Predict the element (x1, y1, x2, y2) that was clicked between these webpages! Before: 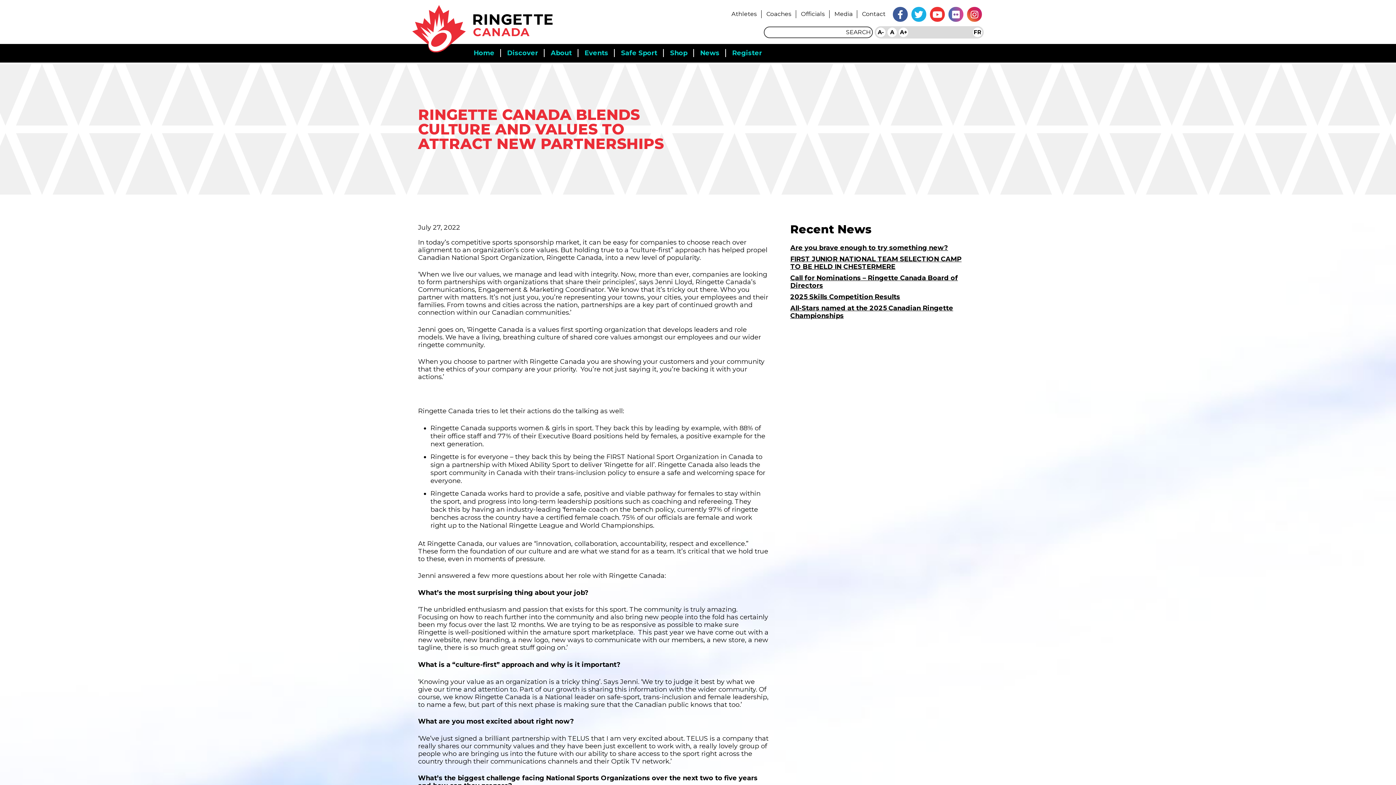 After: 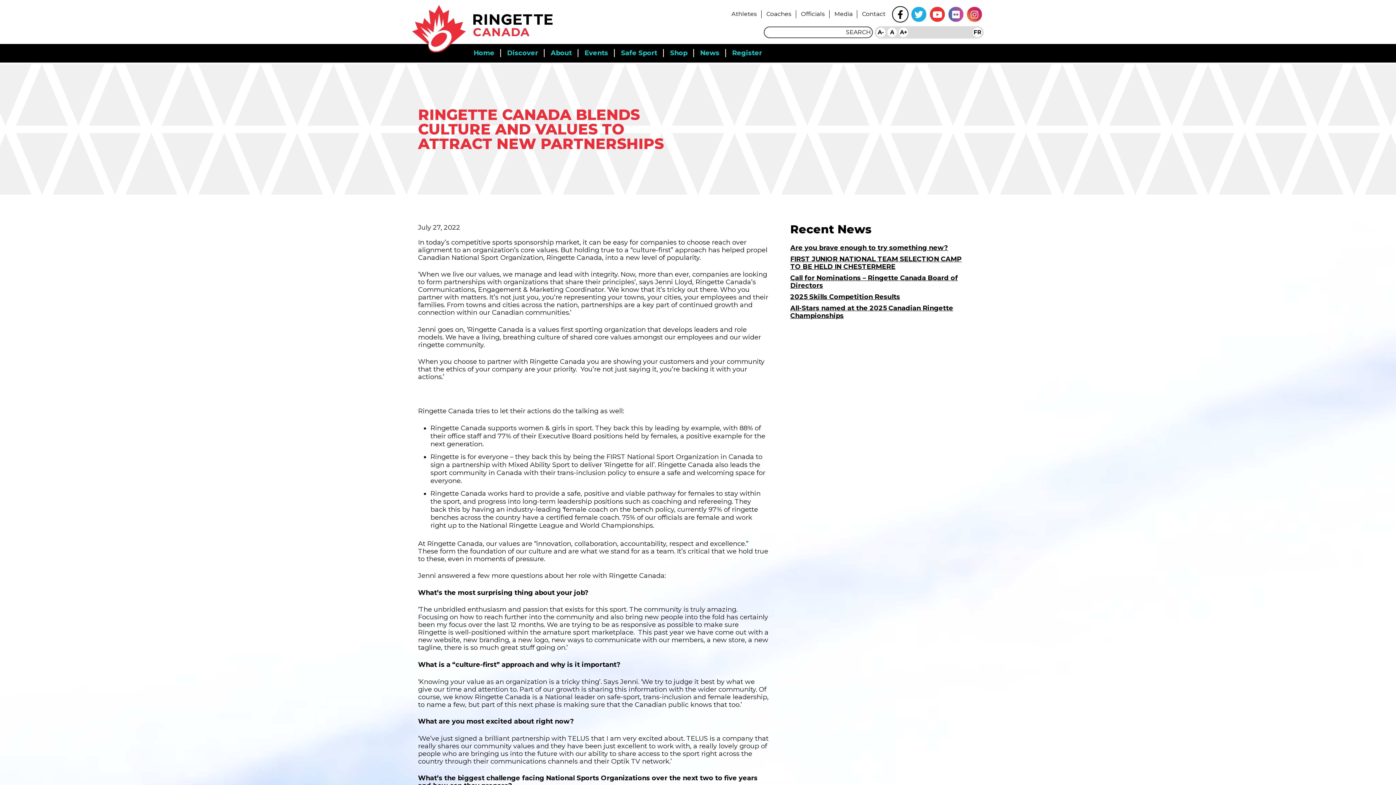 Action: label: Visit our Facebook page bbox: (892, 6, 908, 22)